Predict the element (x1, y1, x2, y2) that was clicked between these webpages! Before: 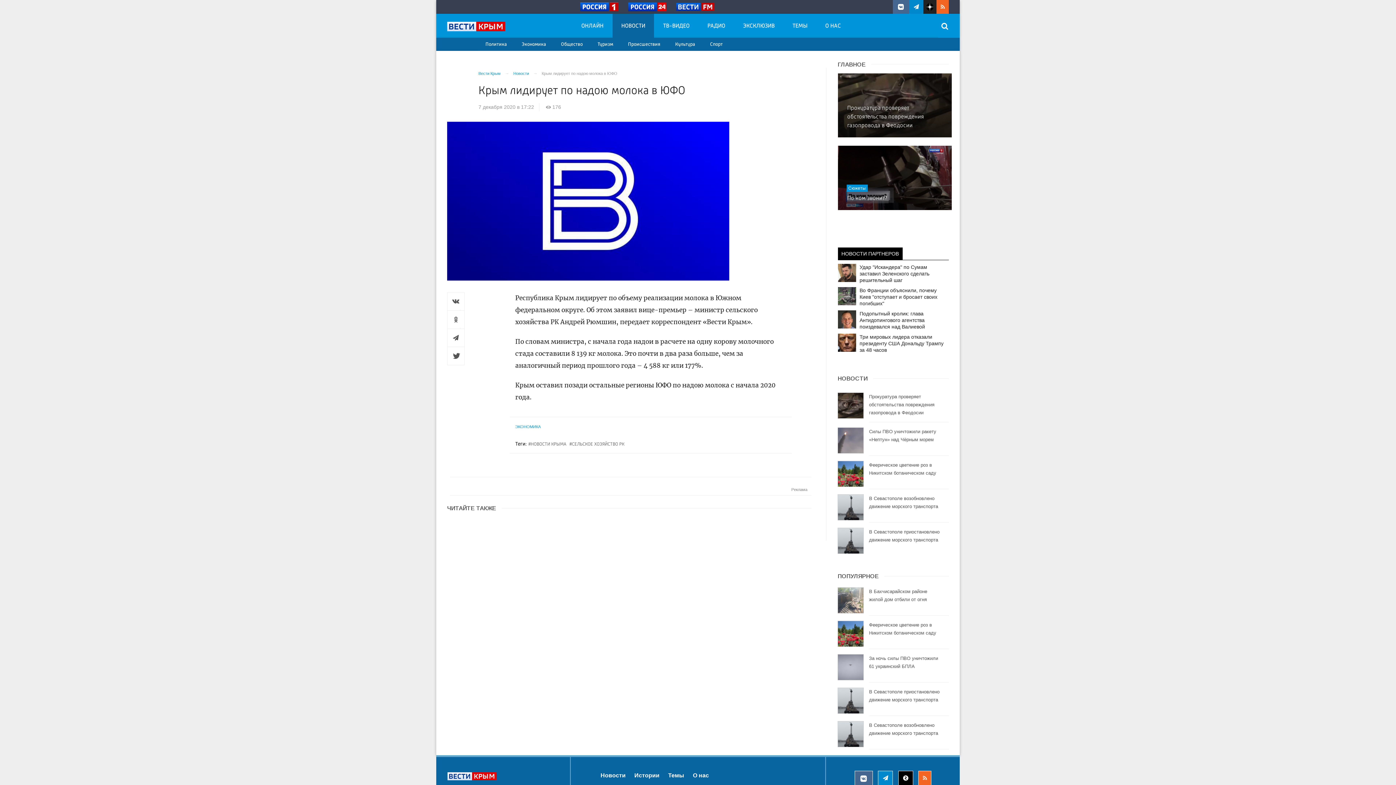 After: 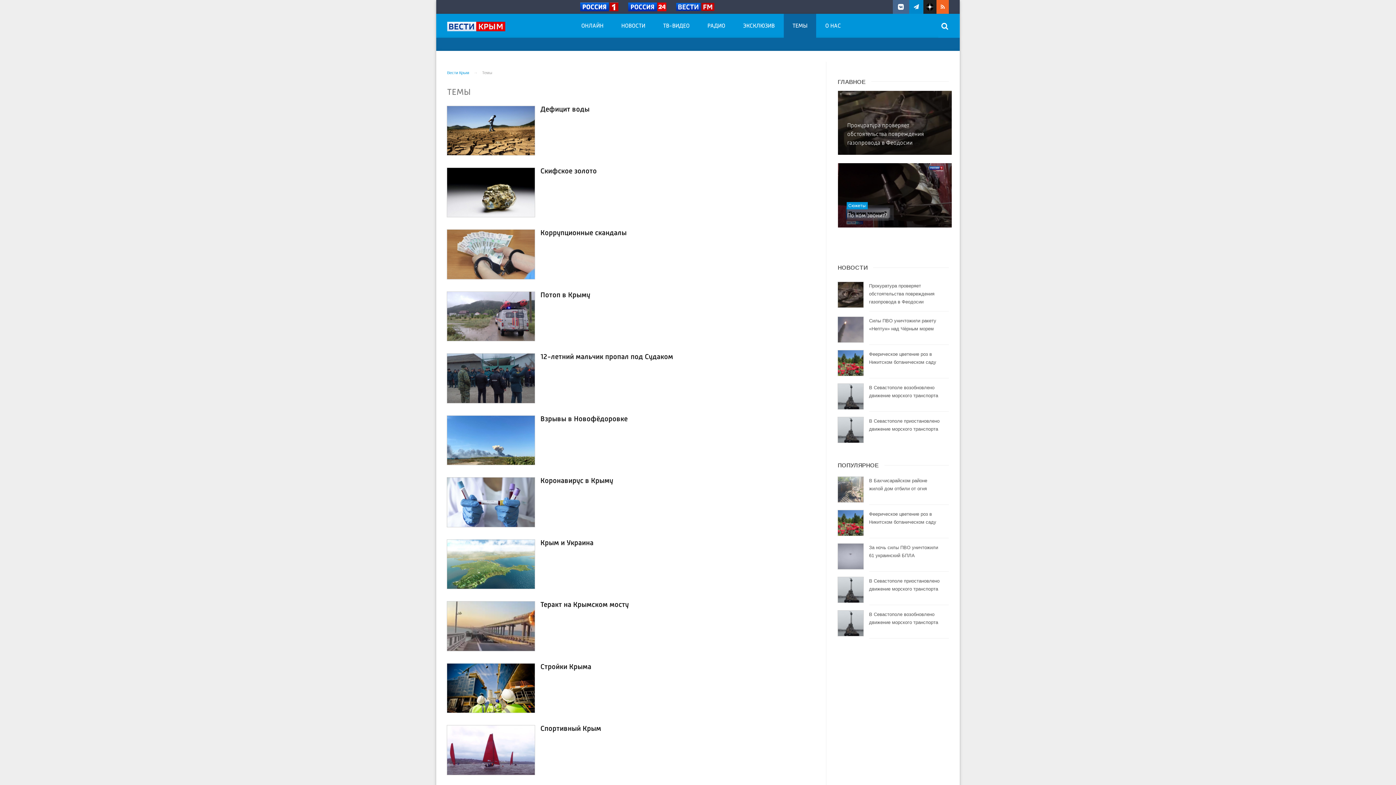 Action: label: ТЕМЫ bbox: (784, 13, 816, 37)